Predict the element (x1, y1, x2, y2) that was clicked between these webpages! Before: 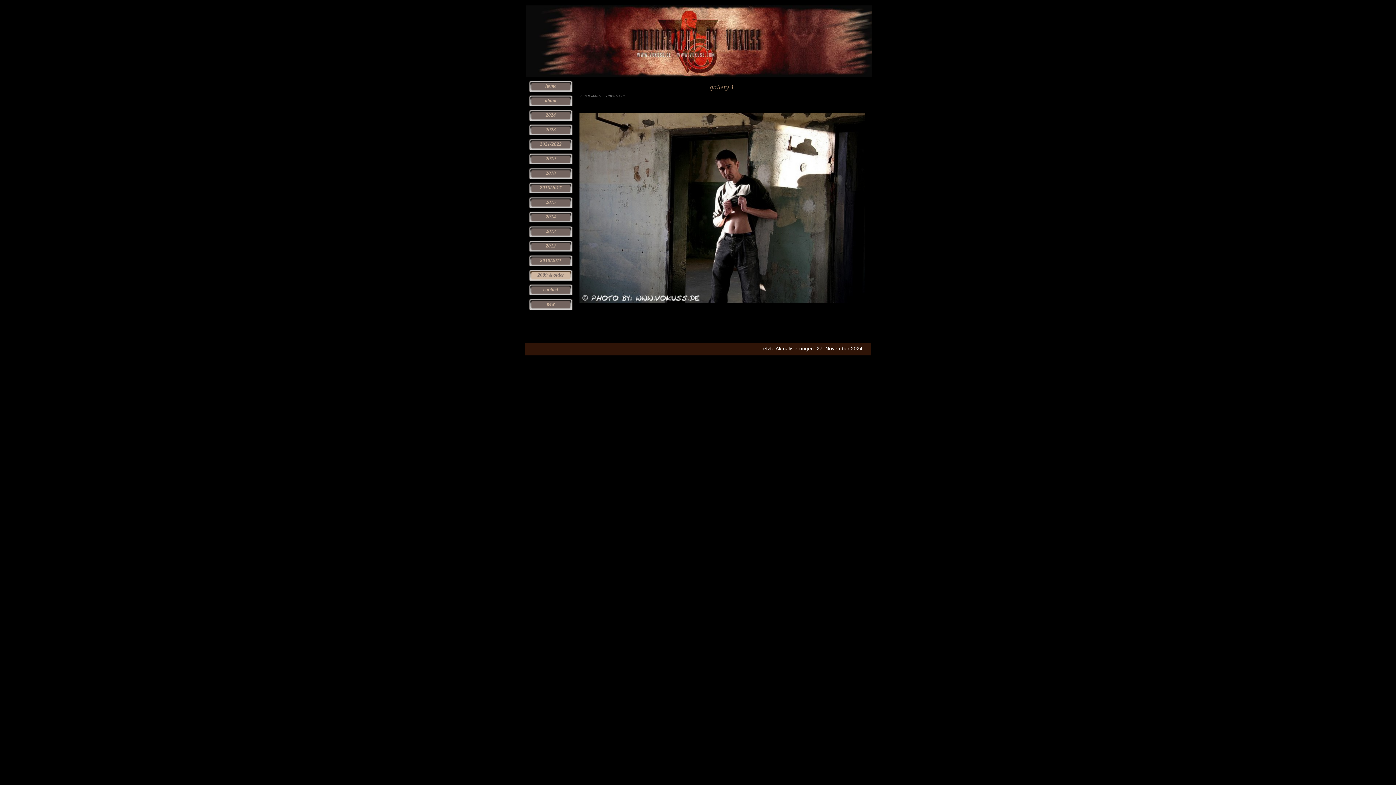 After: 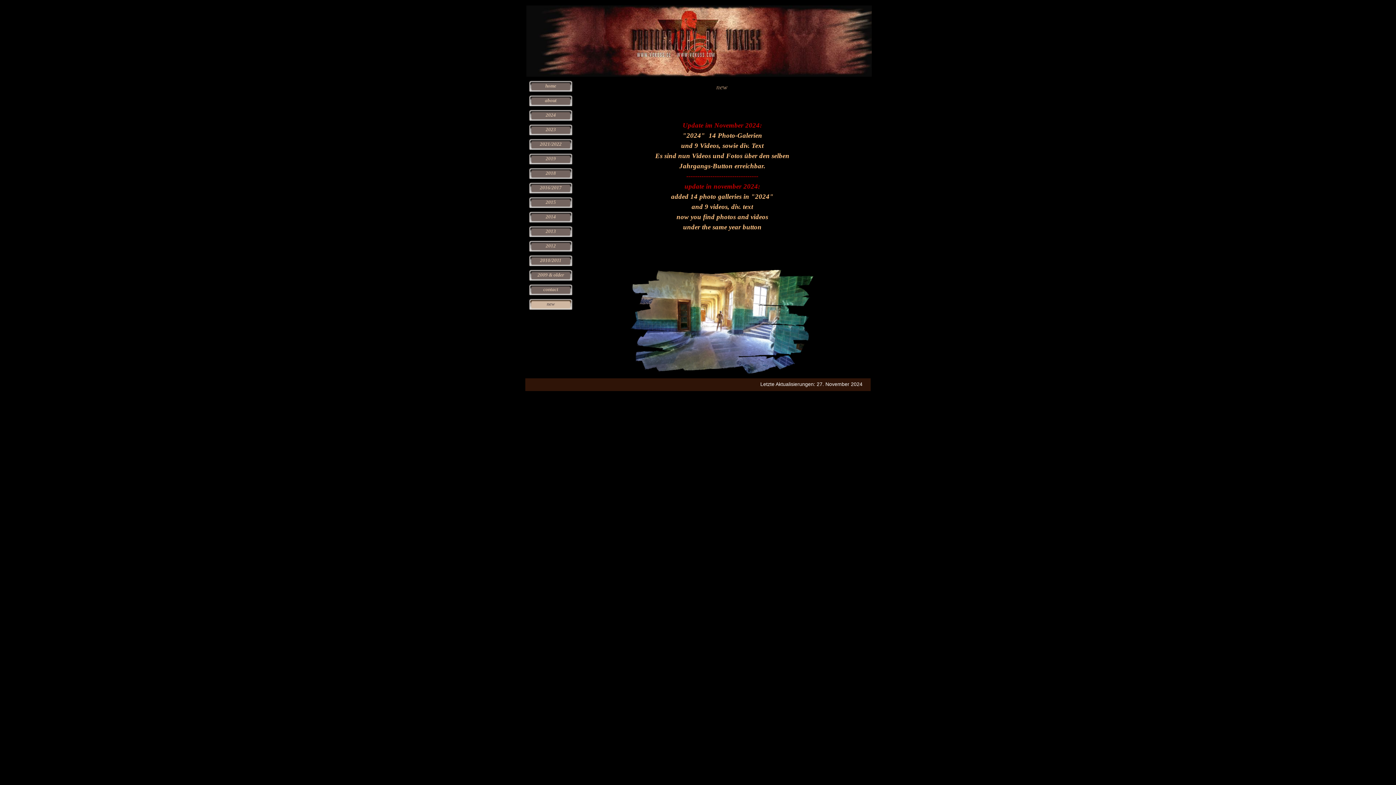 Action: label: new bbox: (529, 298, 572, 309)